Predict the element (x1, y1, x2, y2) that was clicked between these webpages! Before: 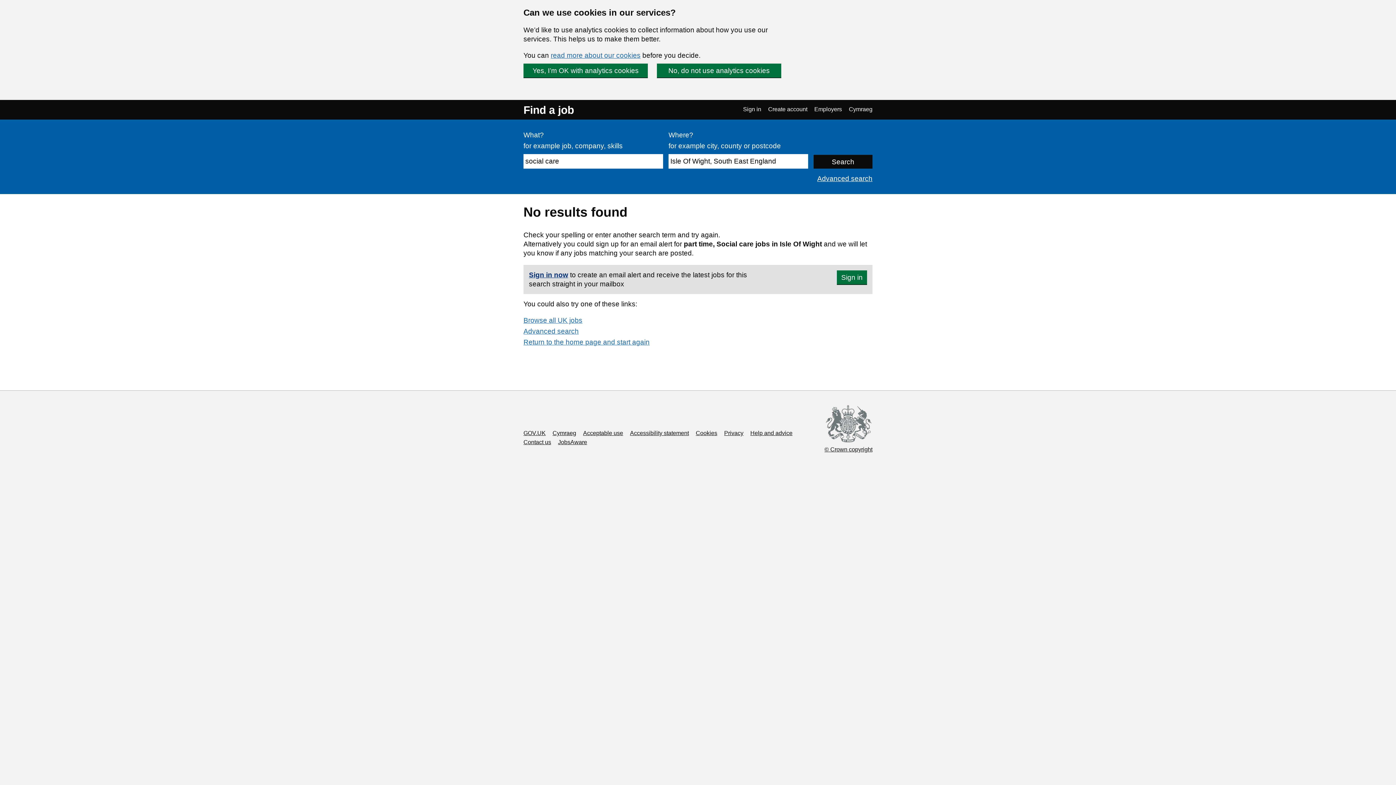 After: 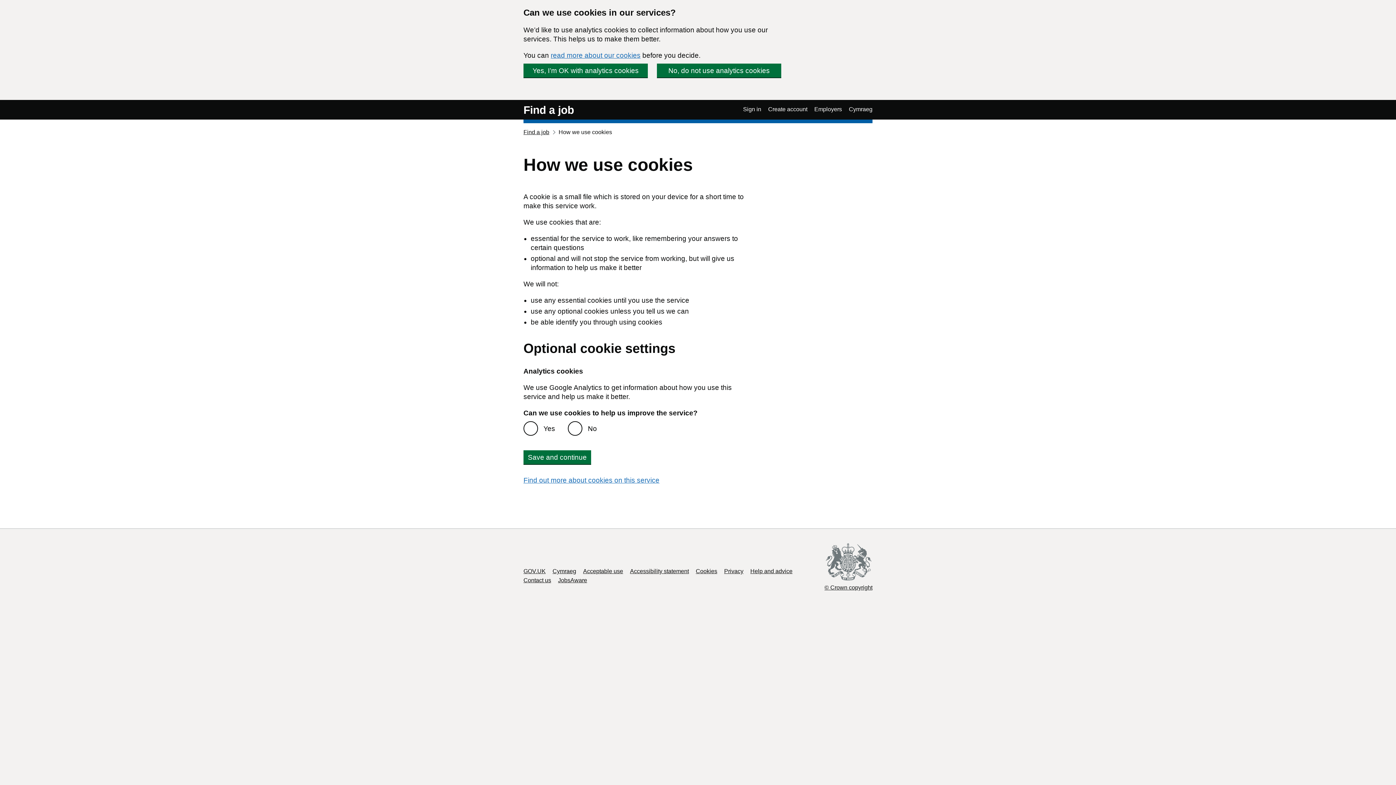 Action: bbox: (696, 430, 717, 436) label: Cookies